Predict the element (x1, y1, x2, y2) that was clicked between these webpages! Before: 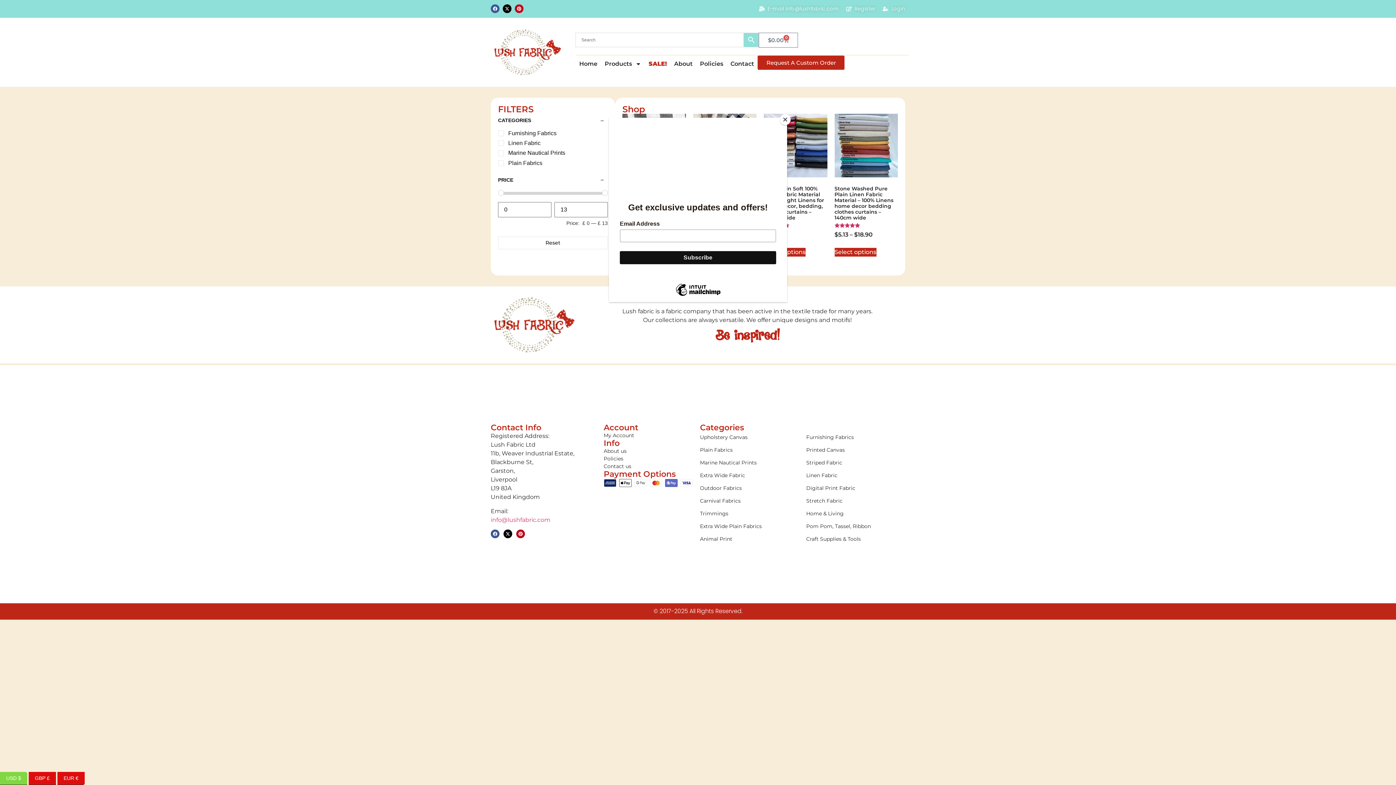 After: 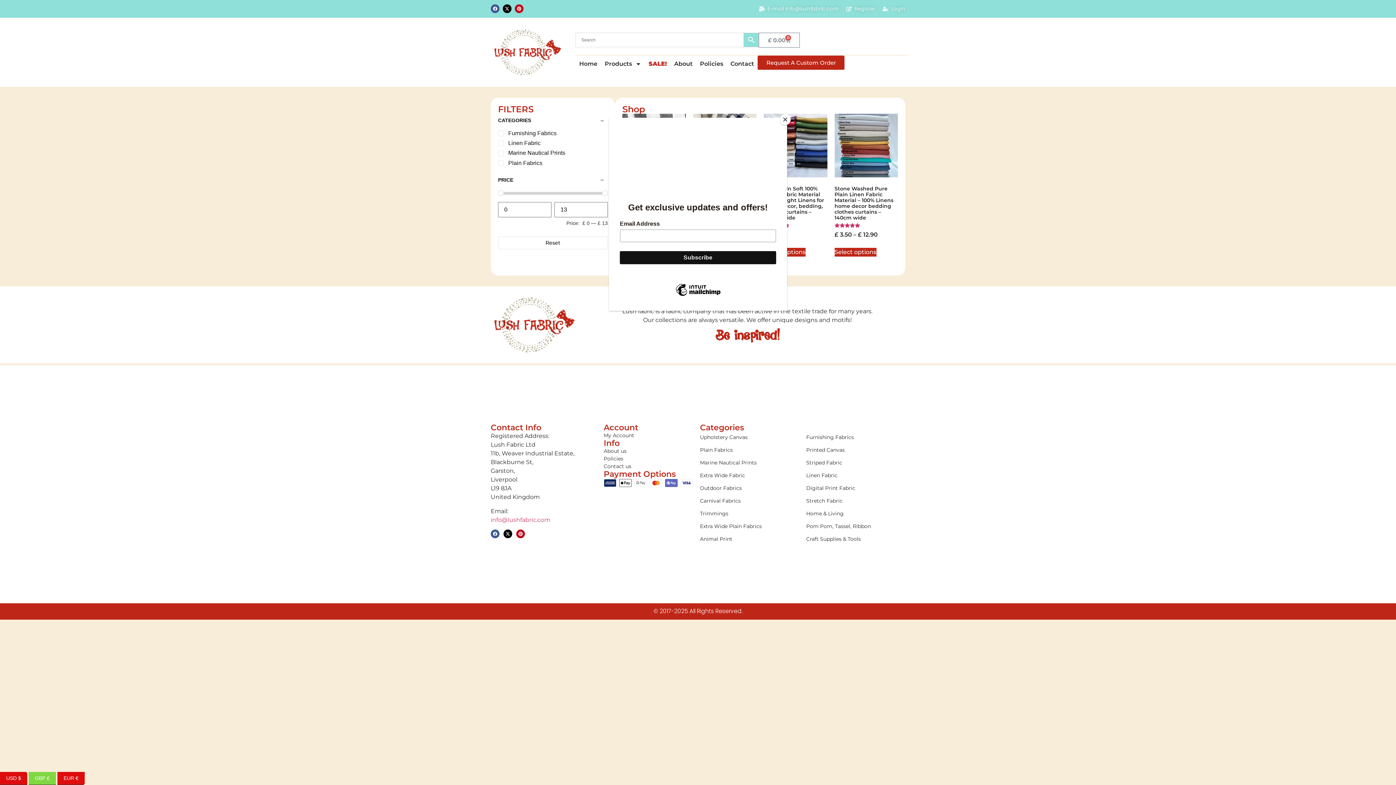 Action: label: GBP £ bbox: (28, 772, 56, 785)